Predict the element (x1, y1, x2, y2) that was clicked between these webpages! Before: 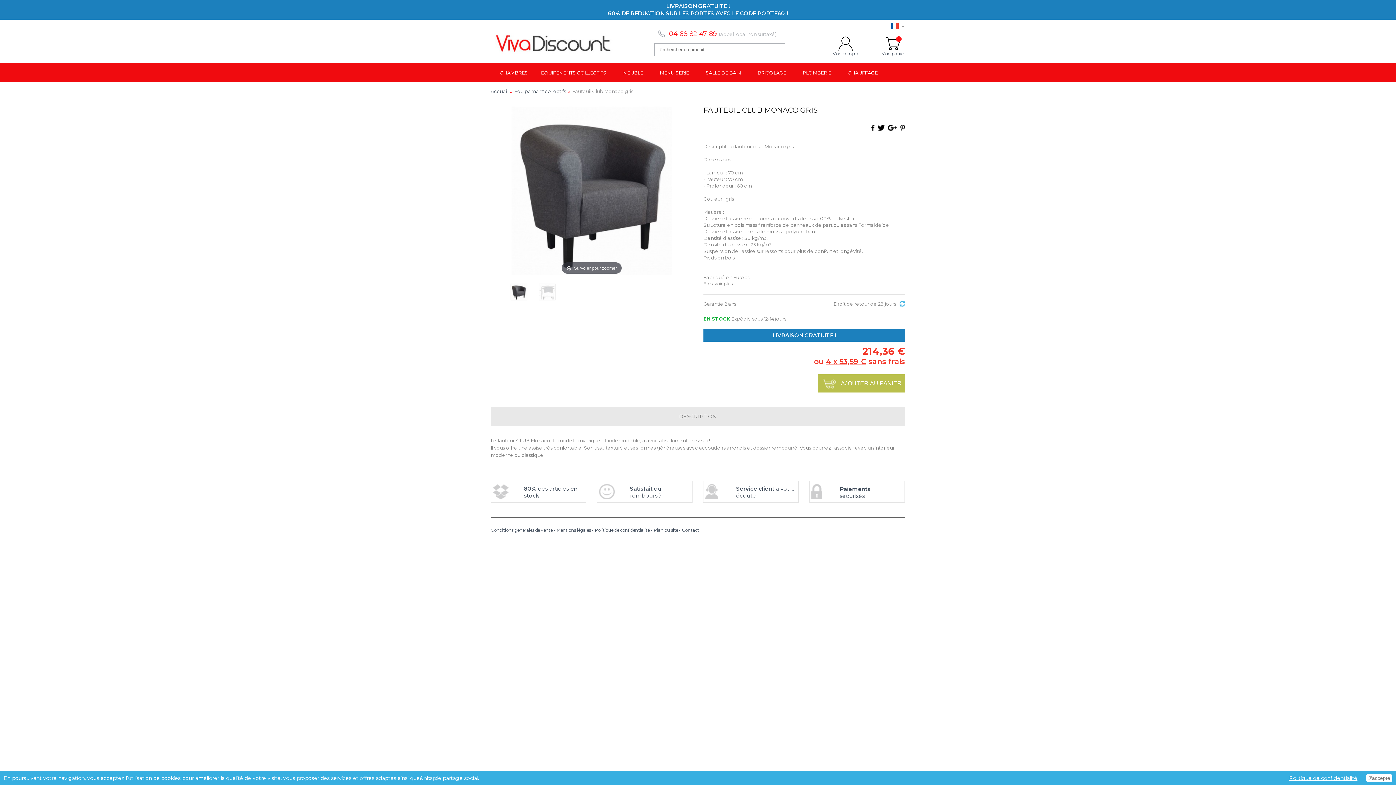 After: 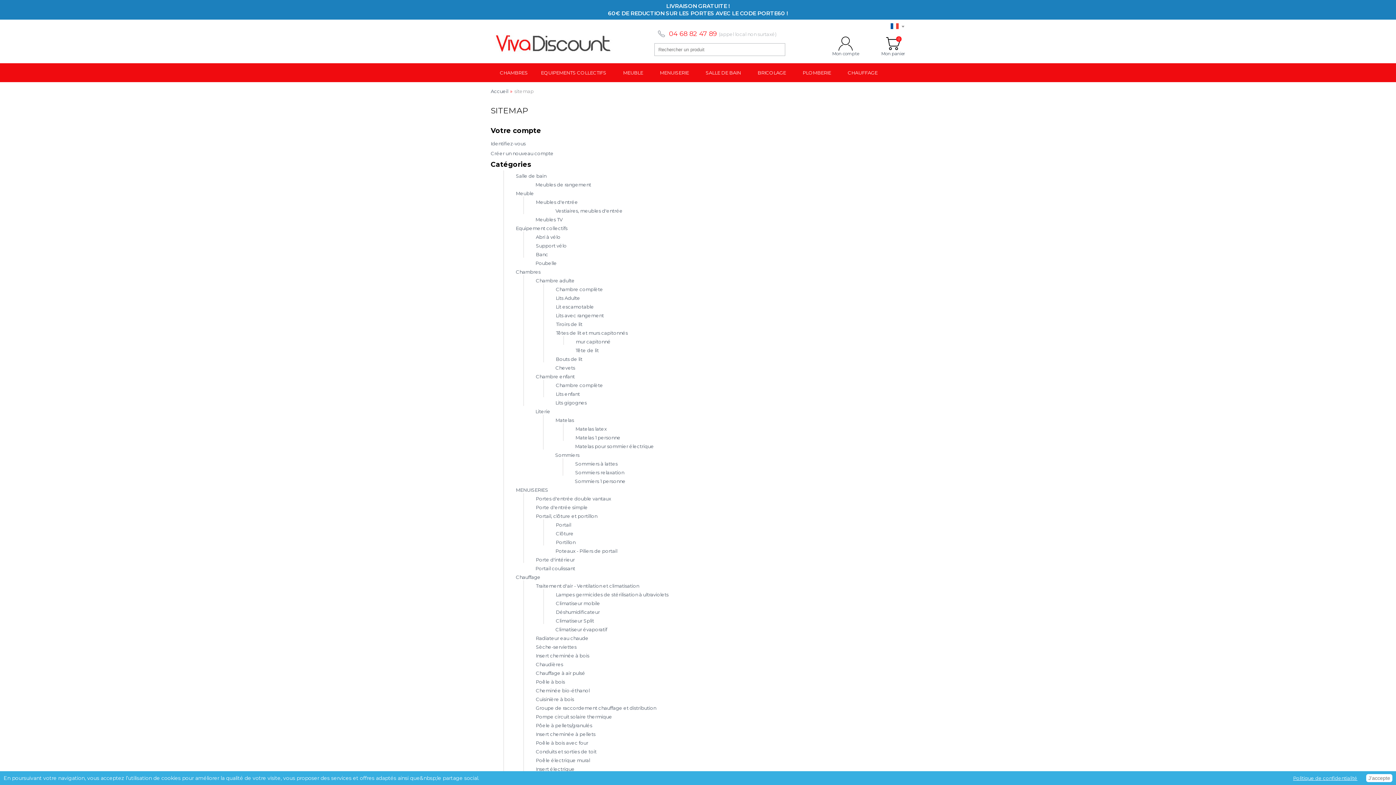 Action: label: Plan du site bbox: (653, 527, 678, 533)